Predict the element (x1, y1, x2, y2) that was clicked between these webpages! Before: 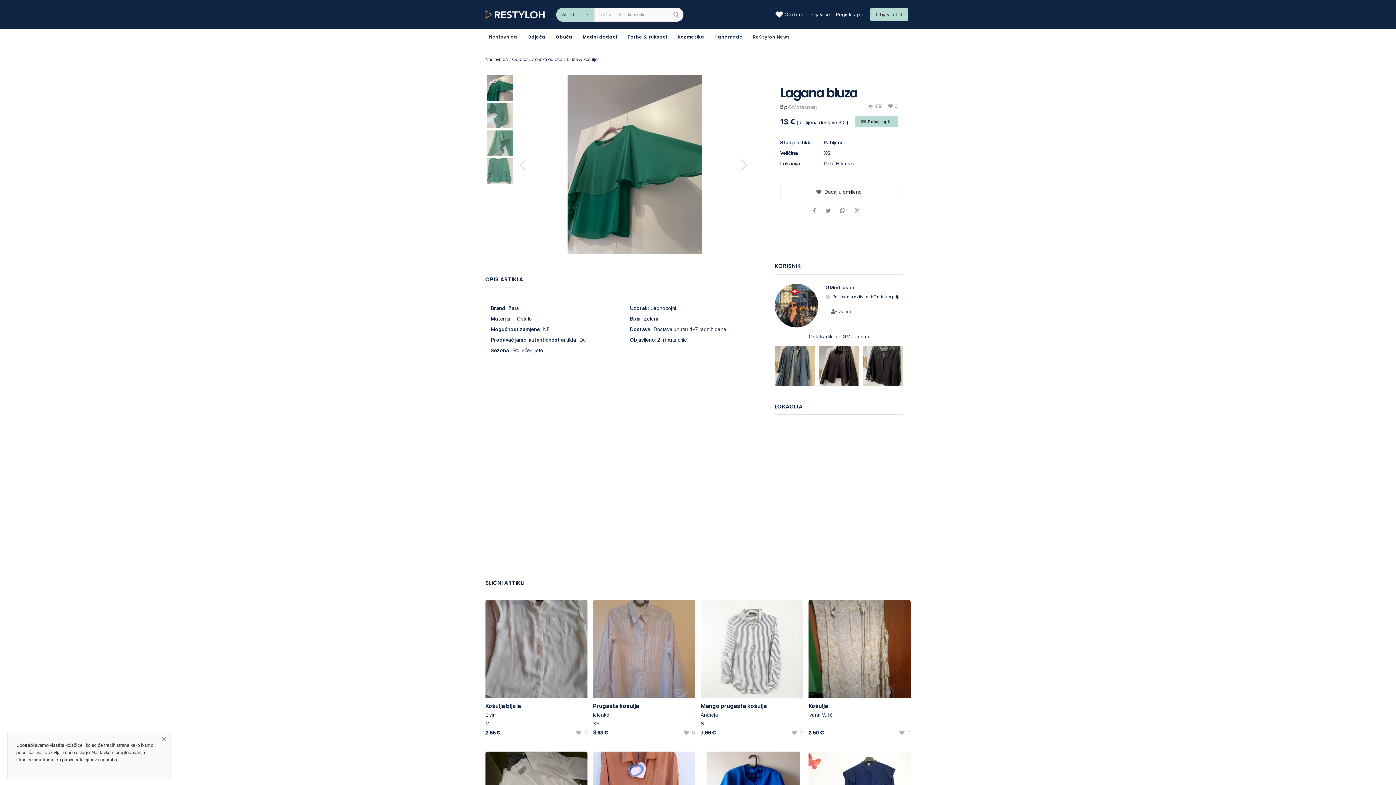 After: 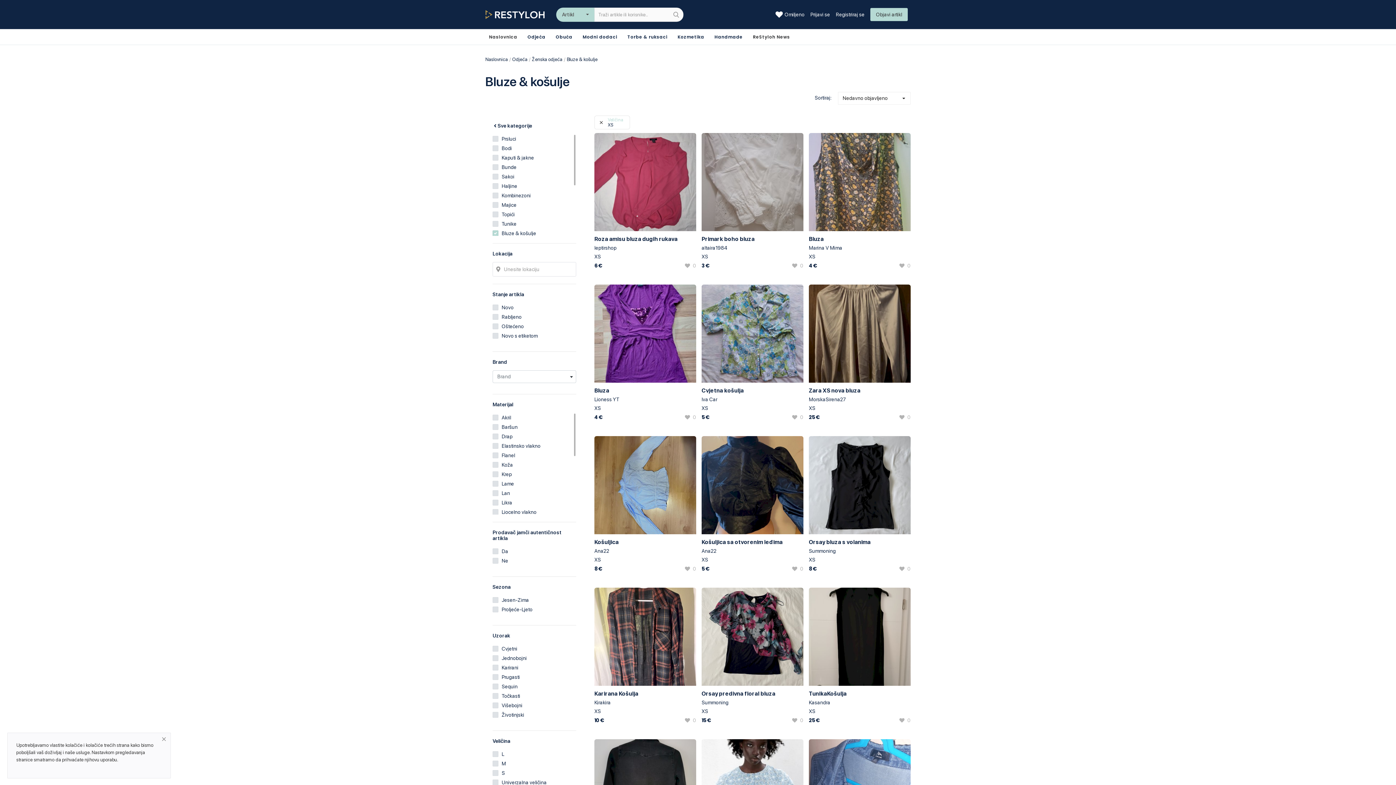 Action: bbox: (593, 721, 599, 726) label: XS